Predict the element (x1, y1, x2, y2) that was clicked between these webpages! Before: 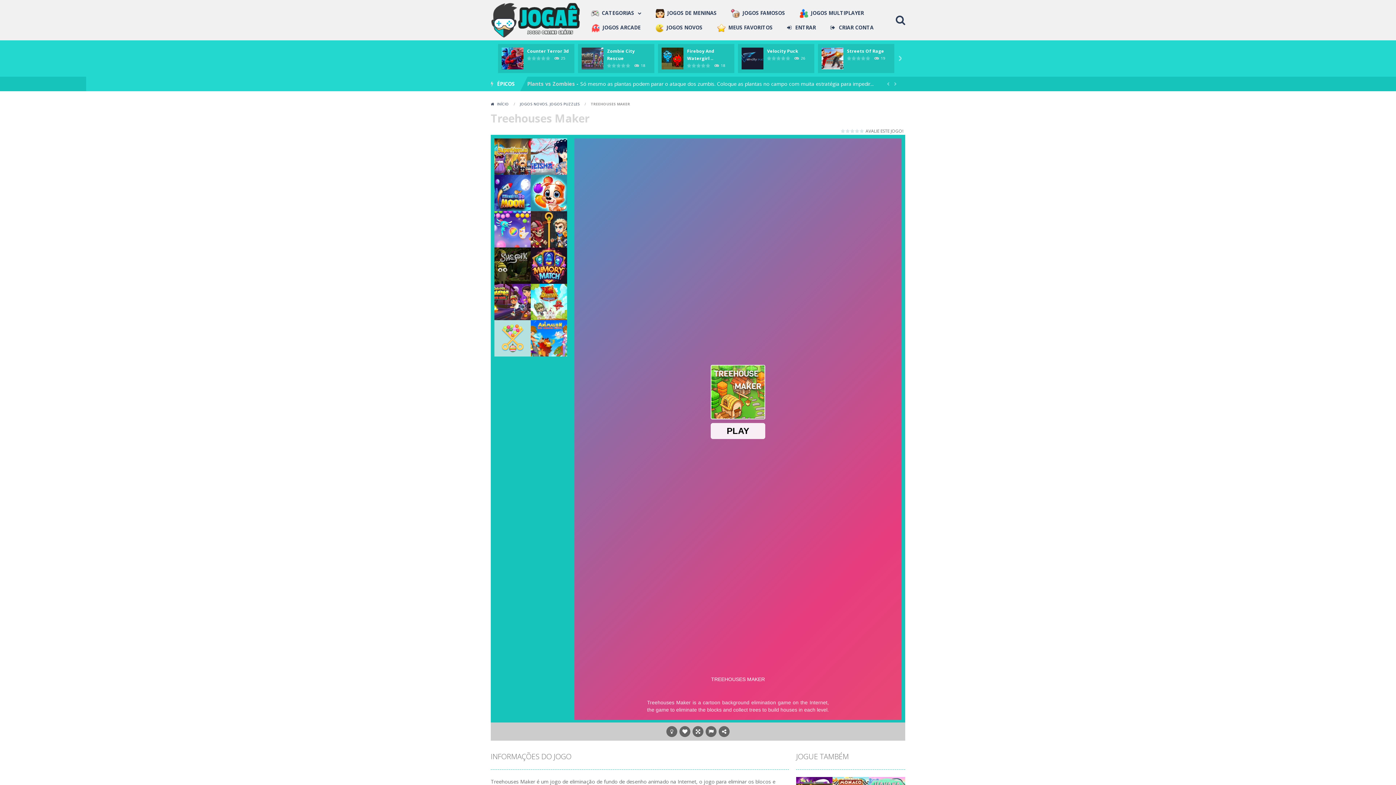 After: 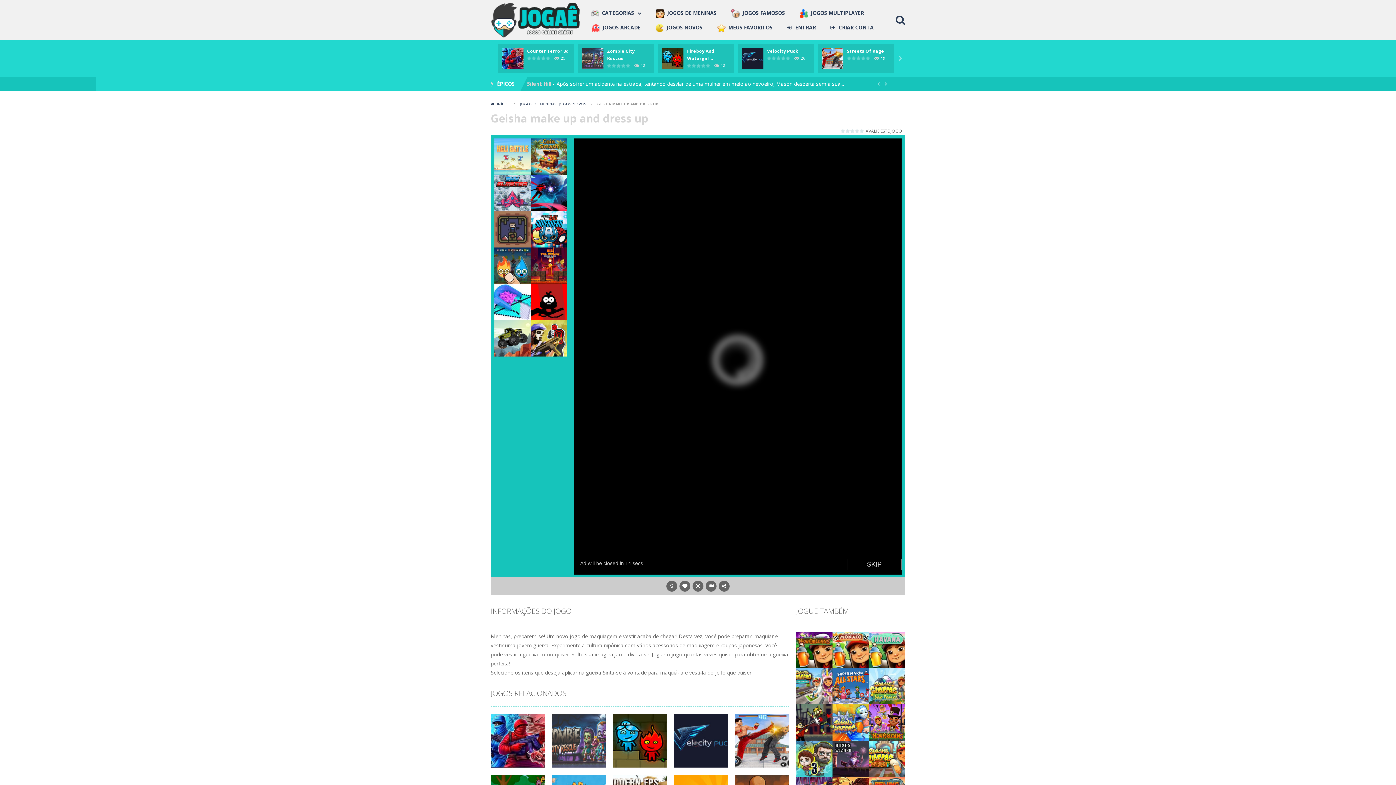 Action: bbox: (530, 152, 567, 159) label: Play